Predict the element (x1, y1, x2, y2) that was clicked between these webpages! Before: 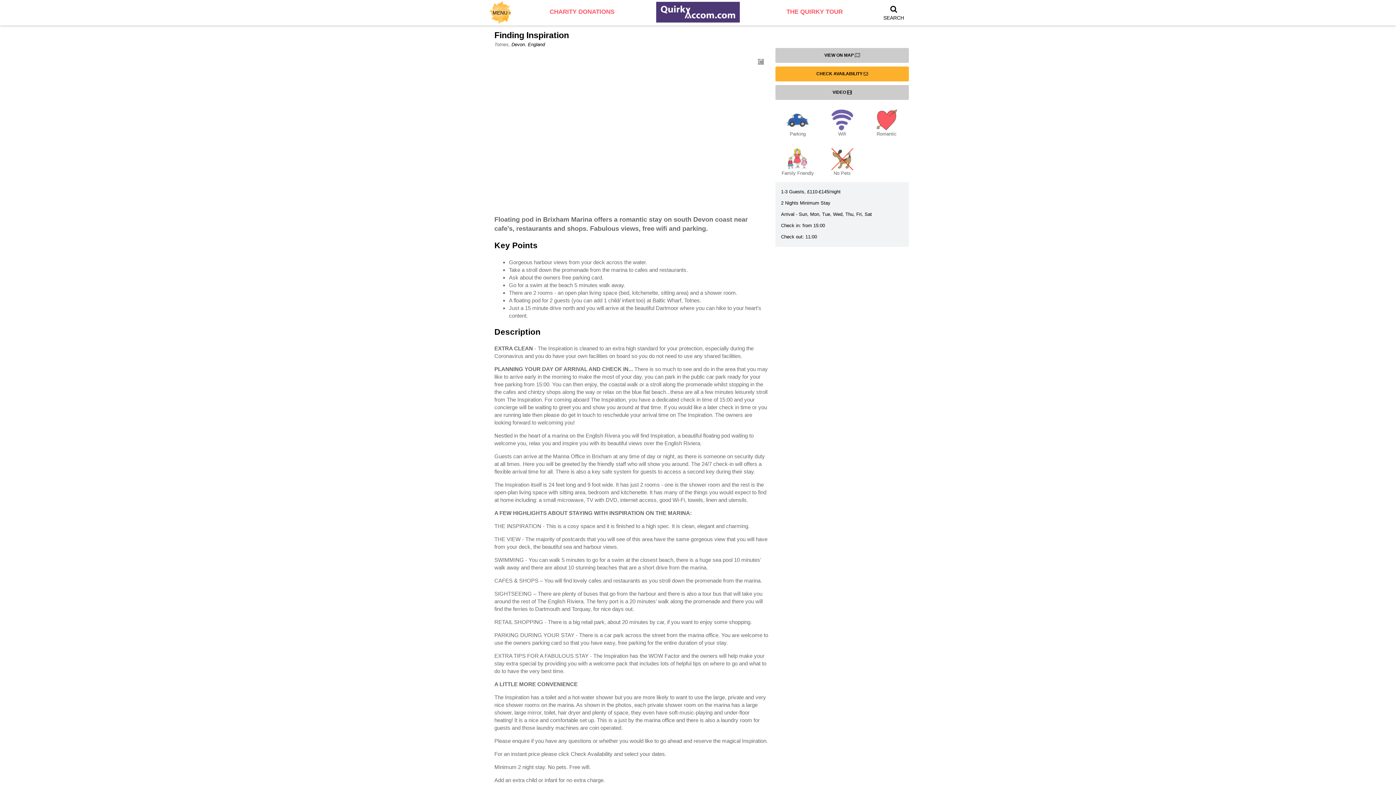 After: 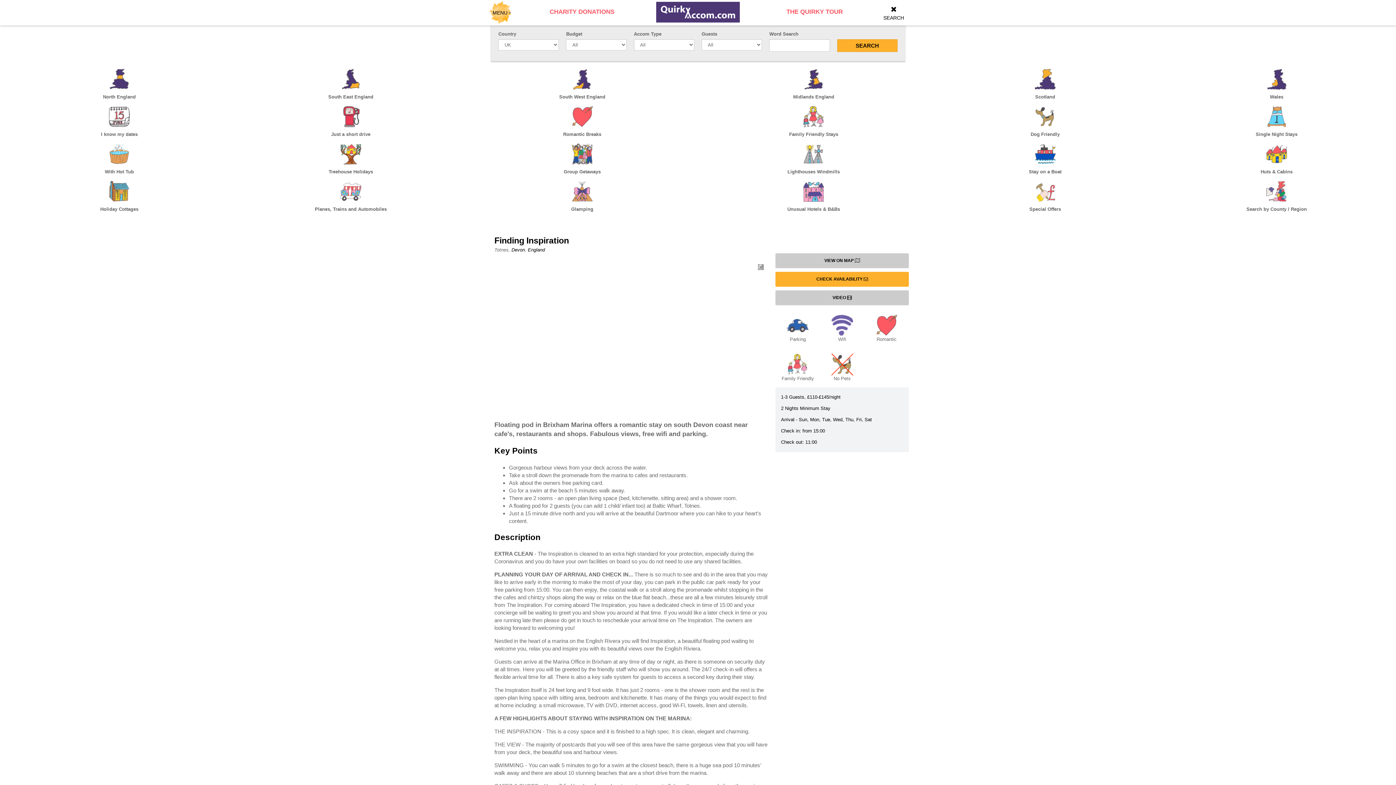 Action: bbox: (878, 1, 909, 24) label: SEARCH